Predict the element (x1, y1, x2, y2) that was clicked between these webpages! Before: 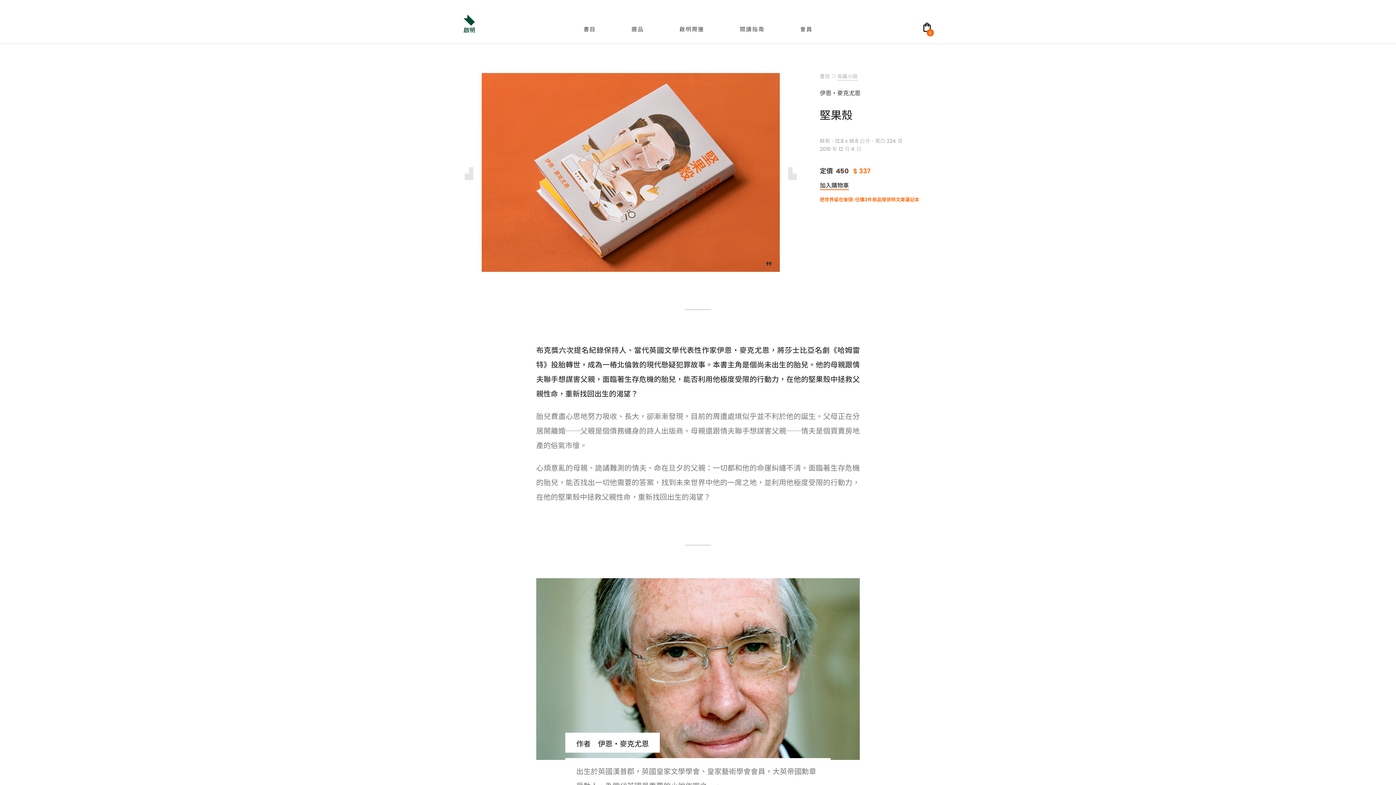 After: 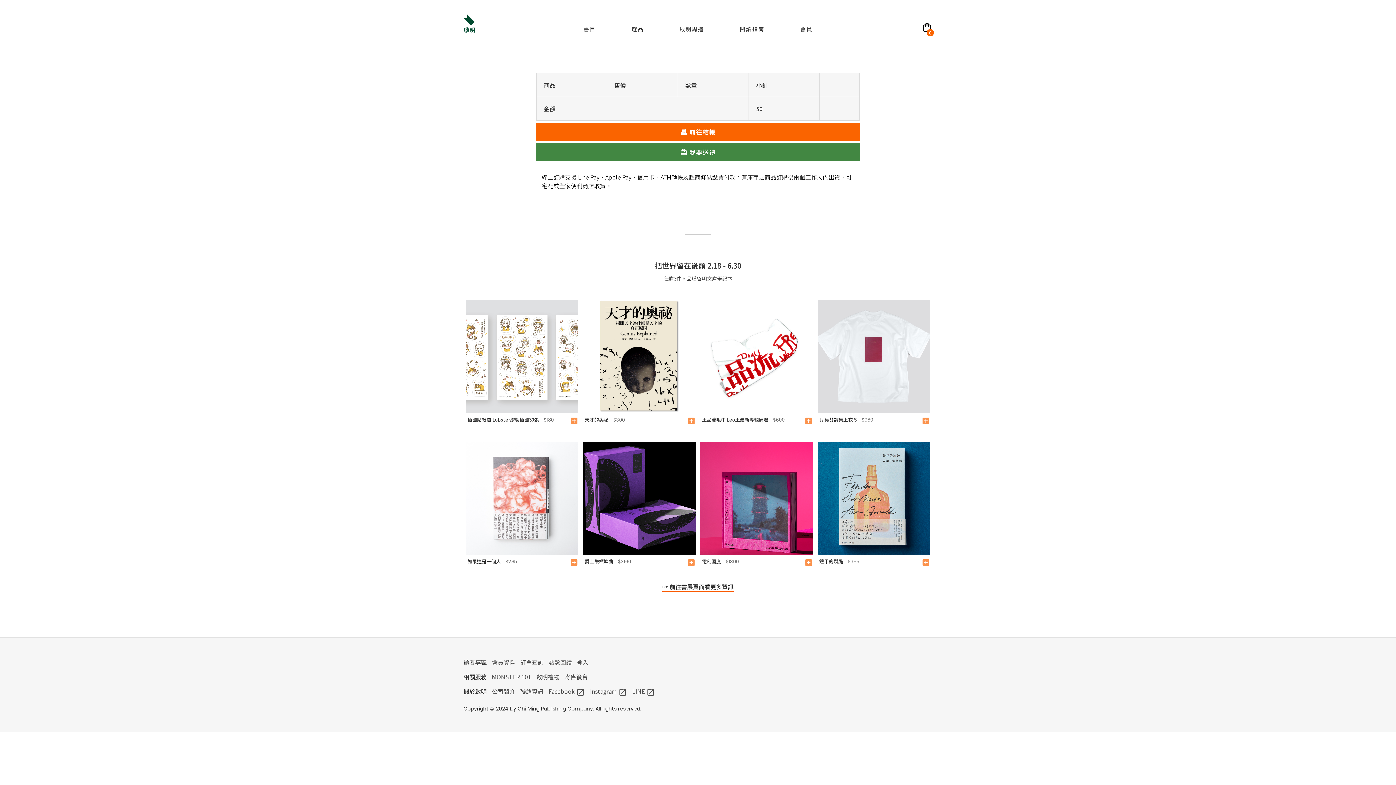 Action: label: shopping_bag
0 bbox: (921, 21, 932, 30)